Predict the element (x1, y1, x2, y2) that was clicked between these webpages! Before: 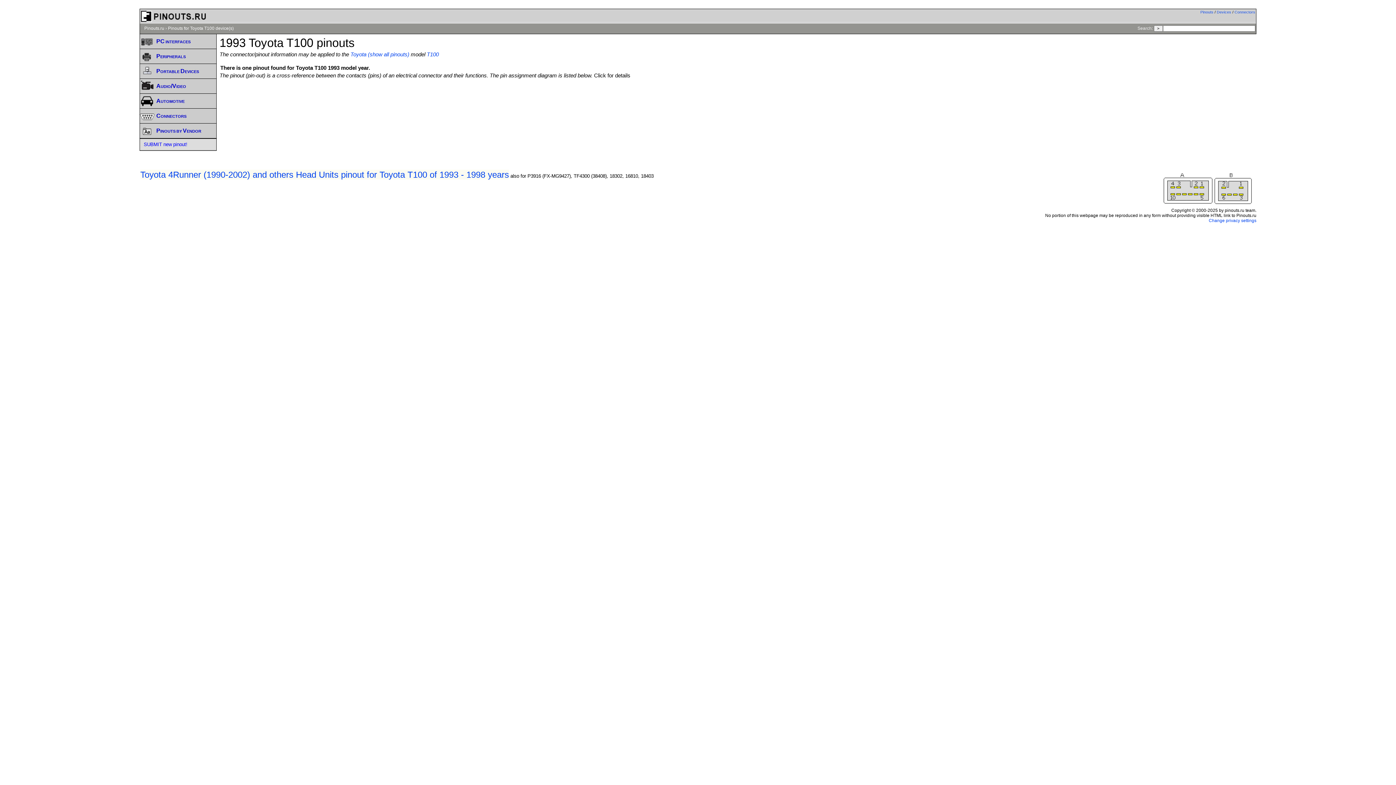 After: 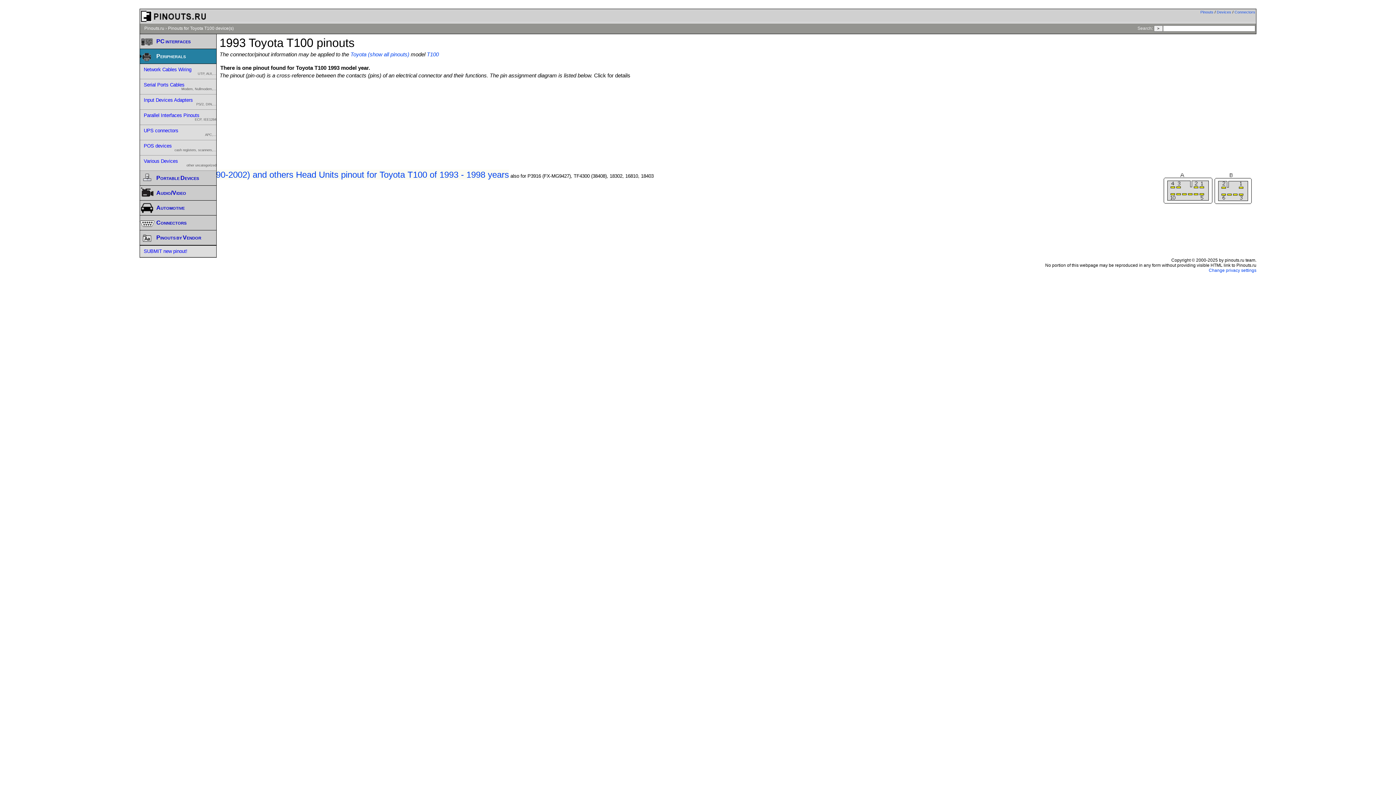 Action: bbox: (140, 48, 216, 63) label: Peripherals